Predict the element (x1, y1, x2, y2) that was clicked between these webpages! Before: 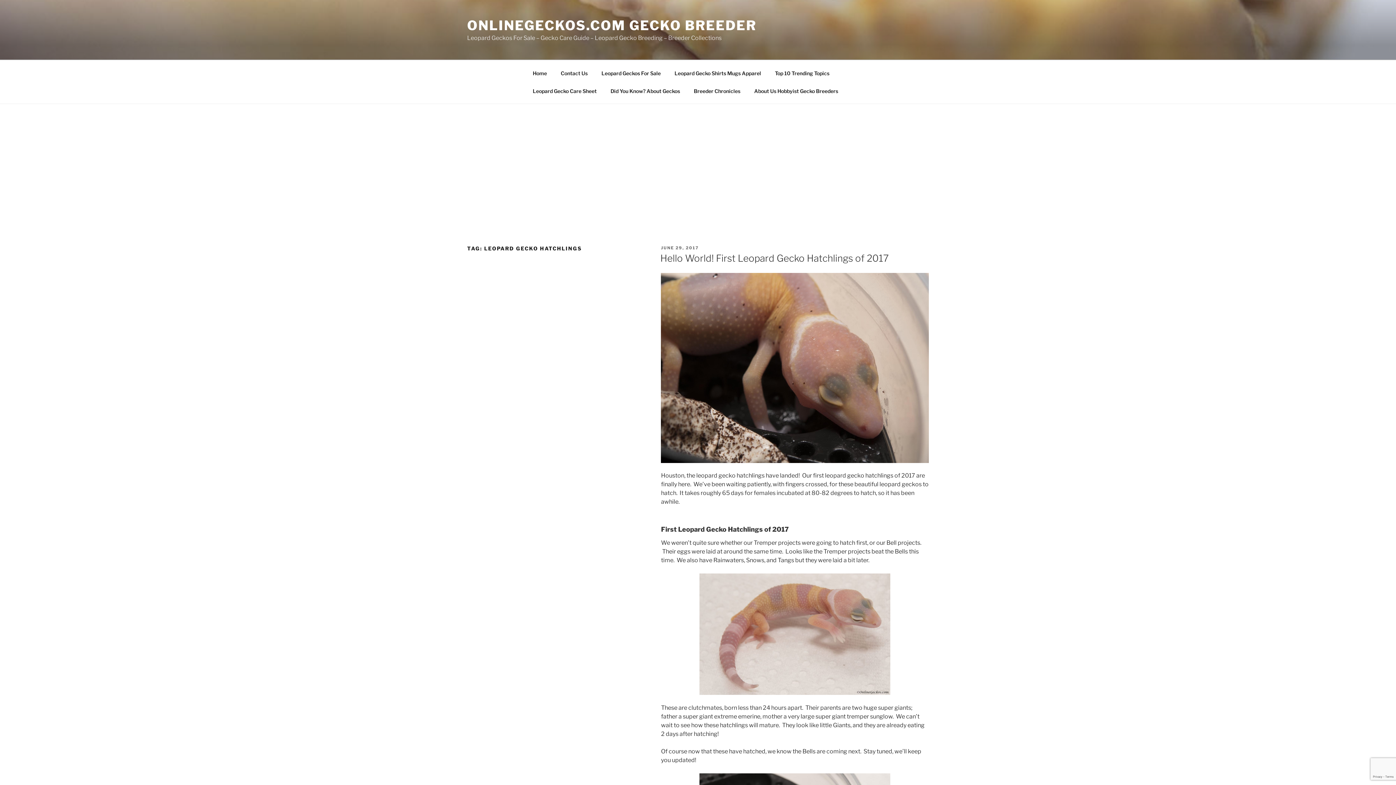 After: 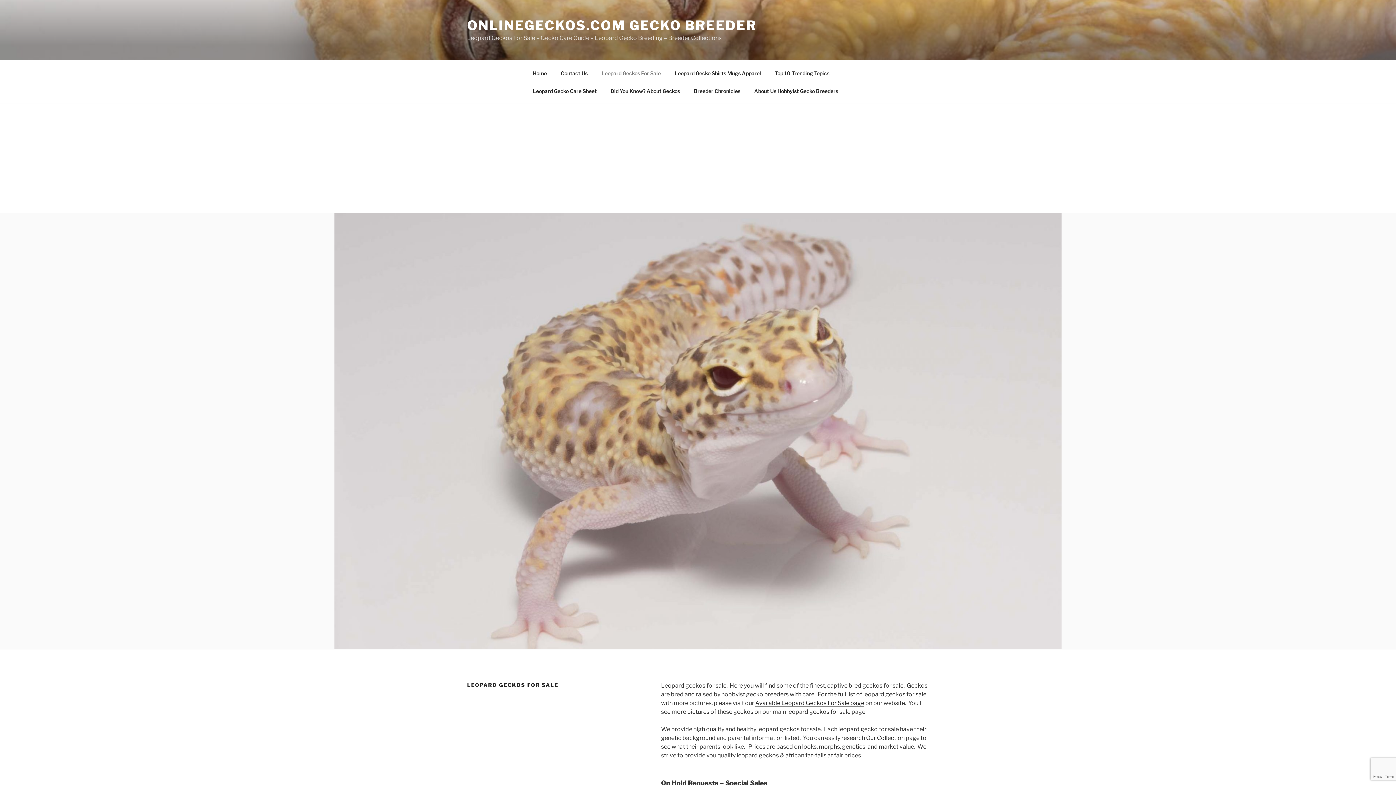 Action: label: Leopard Geckos For Sale bbox: (595, 64, 667, 82)